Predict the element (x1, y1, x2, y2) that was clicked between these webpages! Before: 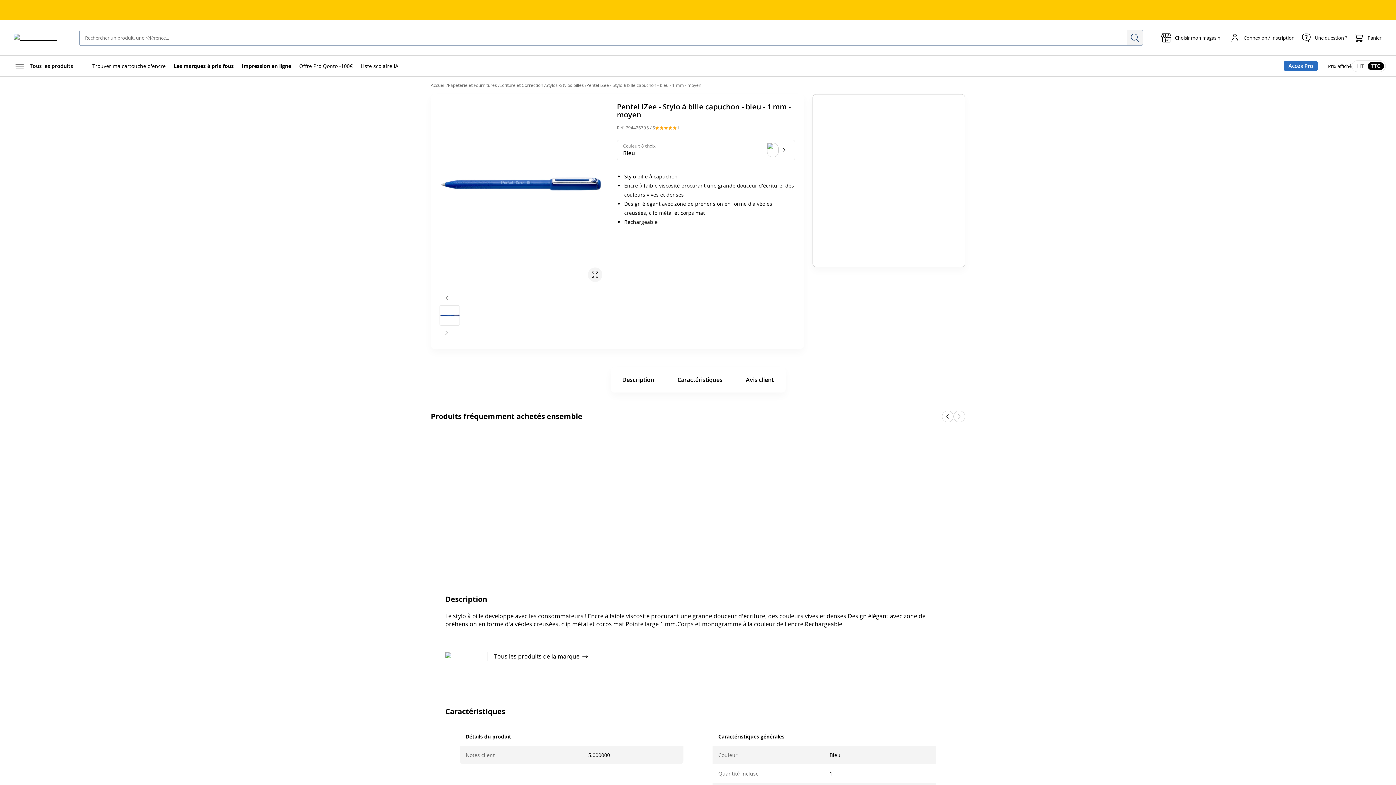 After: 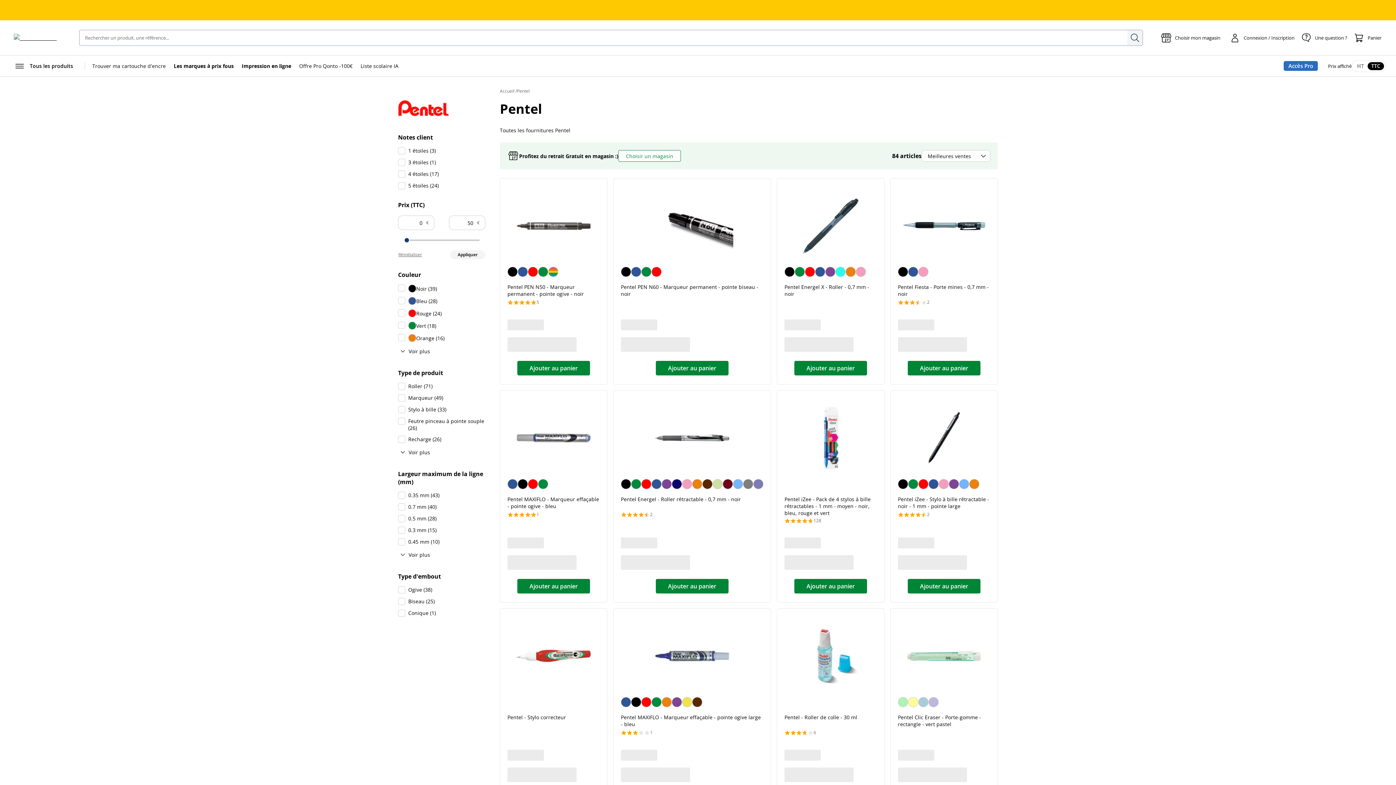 Action: bbox: (493, 652, 590, 661) label: Tous les produits de la marque